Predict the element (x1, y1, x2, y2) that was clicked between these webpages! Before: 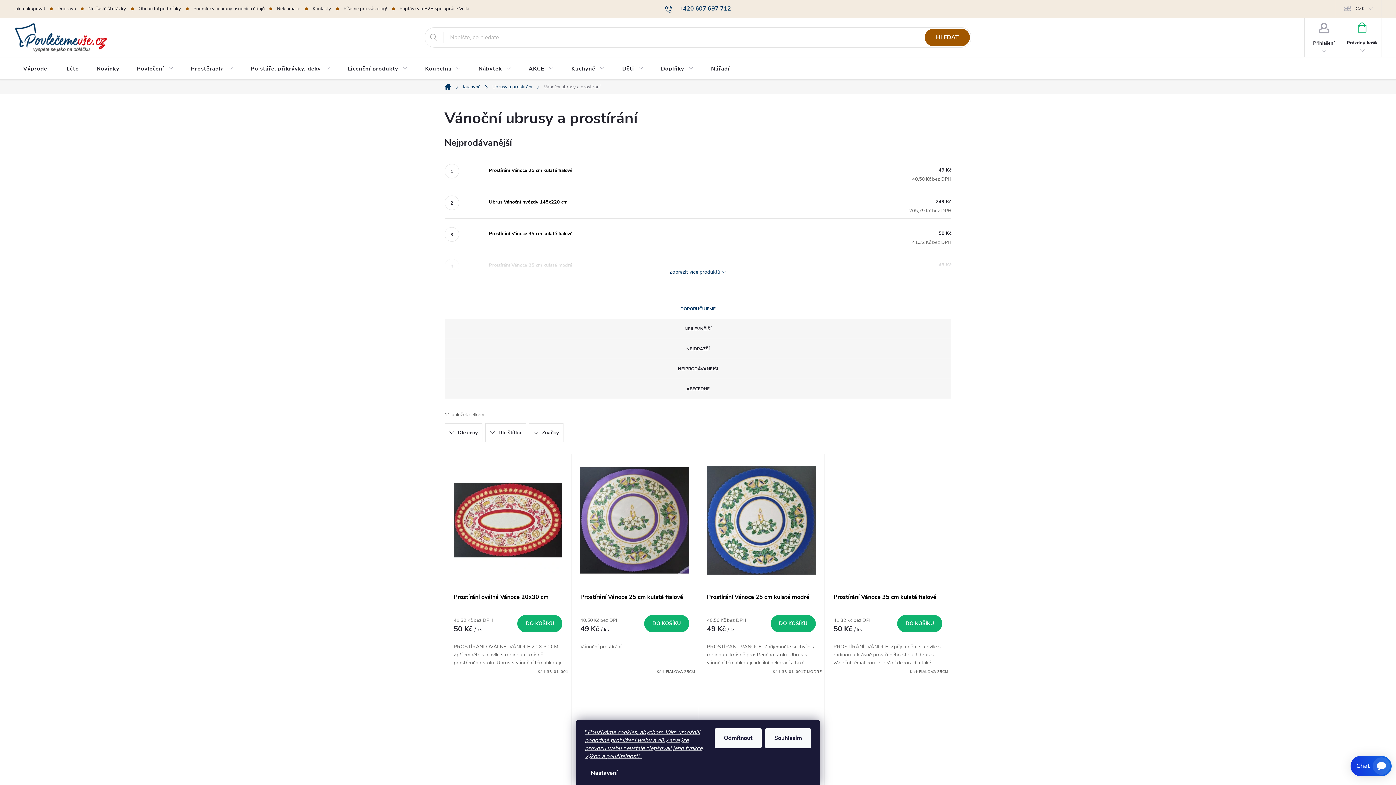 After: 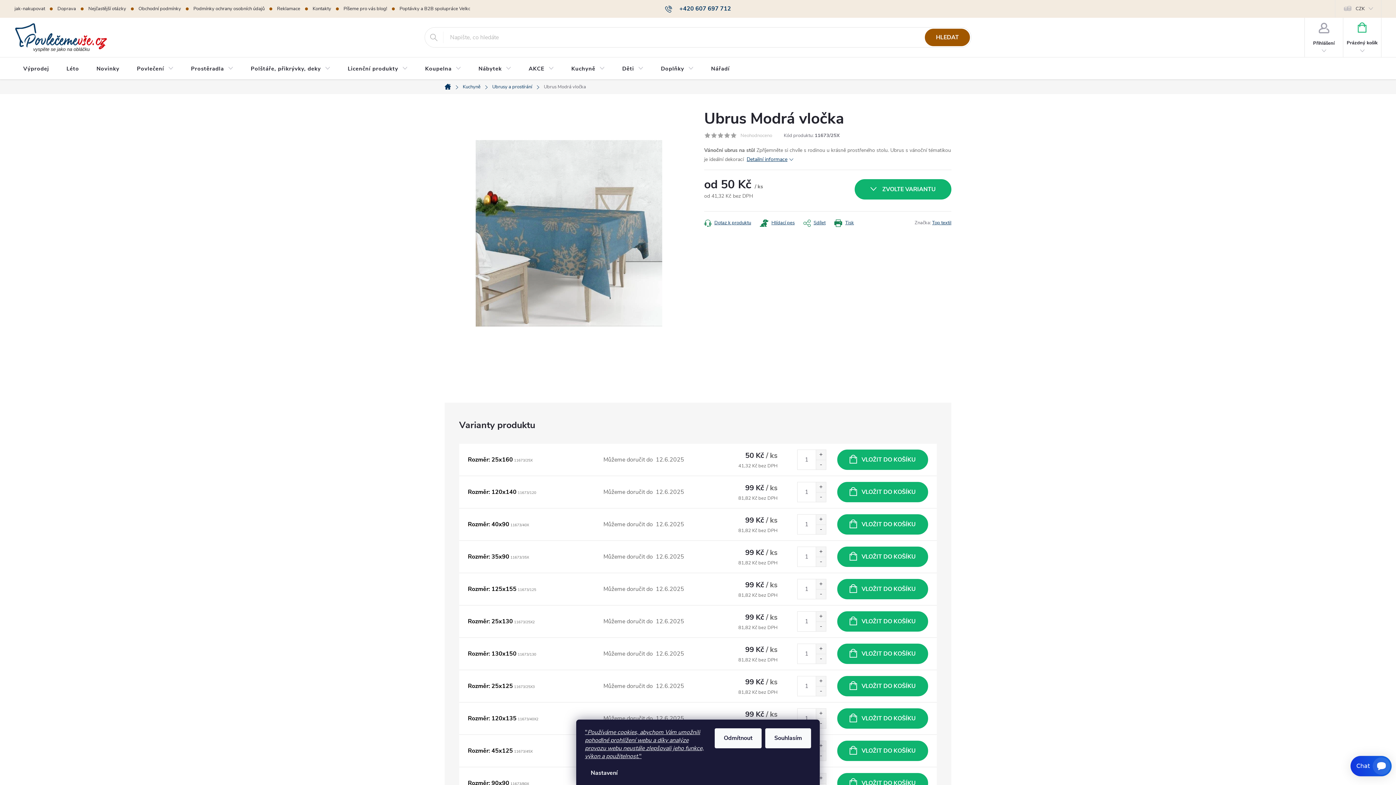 Action: bbox: (453, 687, 562, 796)